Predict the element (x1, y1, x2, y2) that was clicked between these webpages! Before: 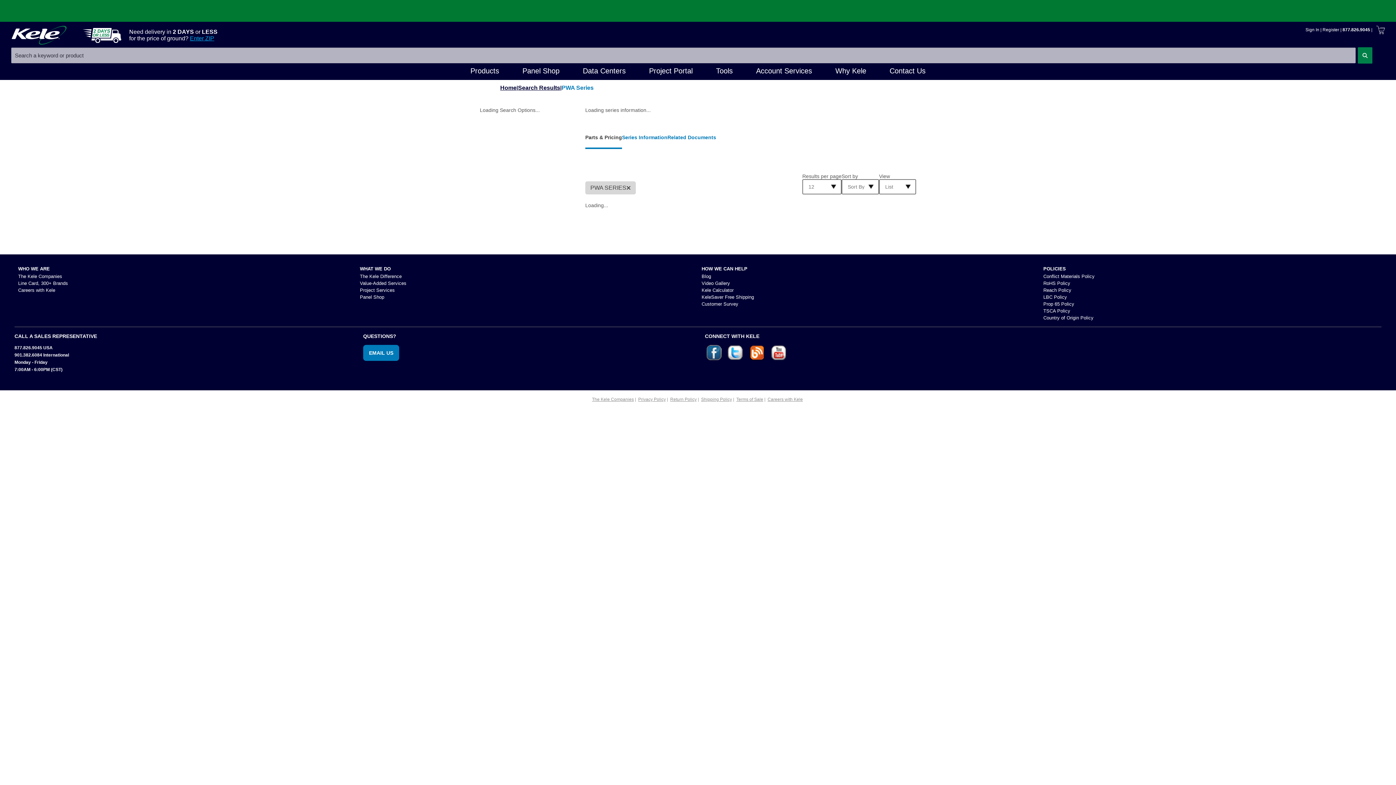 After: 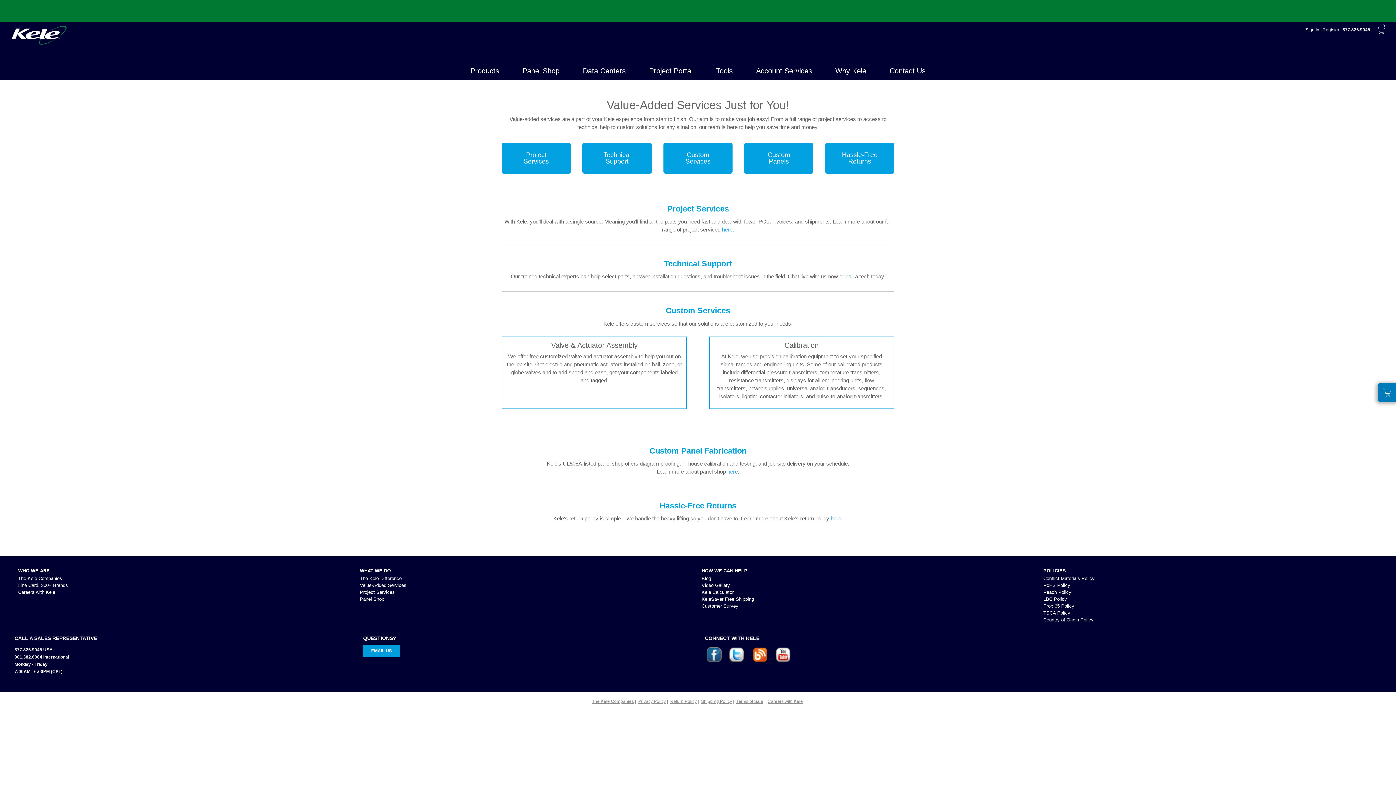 Action: bbox: (360, 280, 406, 286) label: Value-Added Services